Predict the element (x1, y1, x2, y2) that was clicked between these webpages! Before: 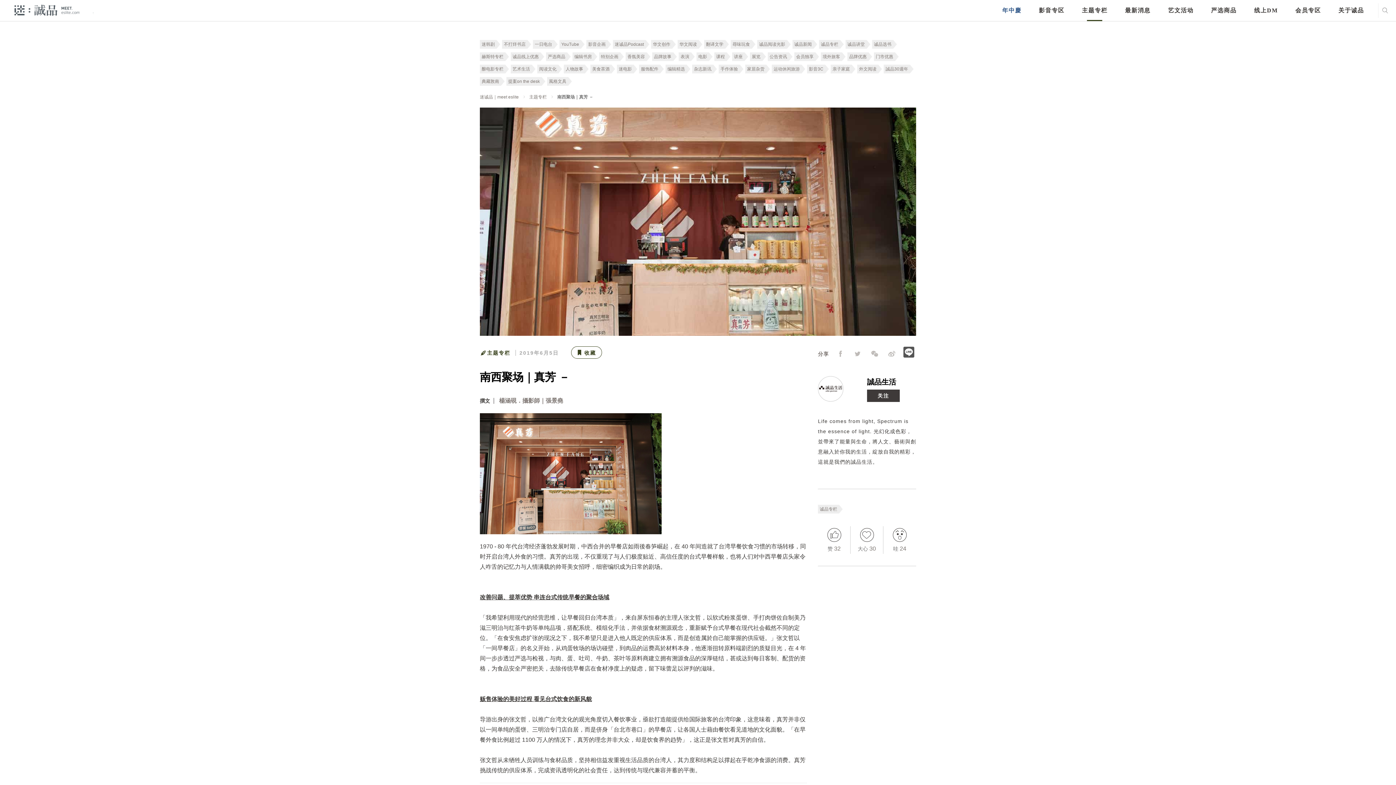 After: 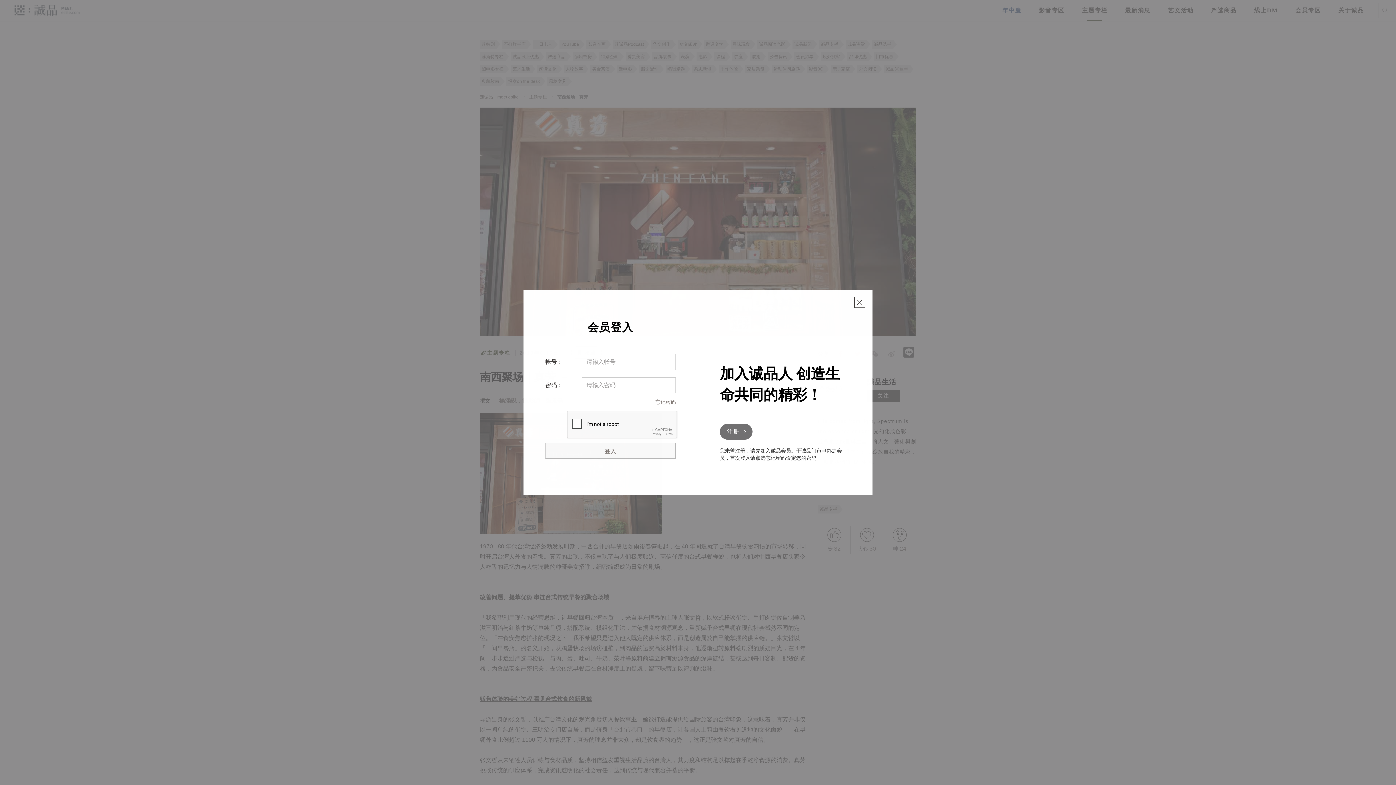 Action: label: 收藏 bbox: (571, 346, 602, 358)